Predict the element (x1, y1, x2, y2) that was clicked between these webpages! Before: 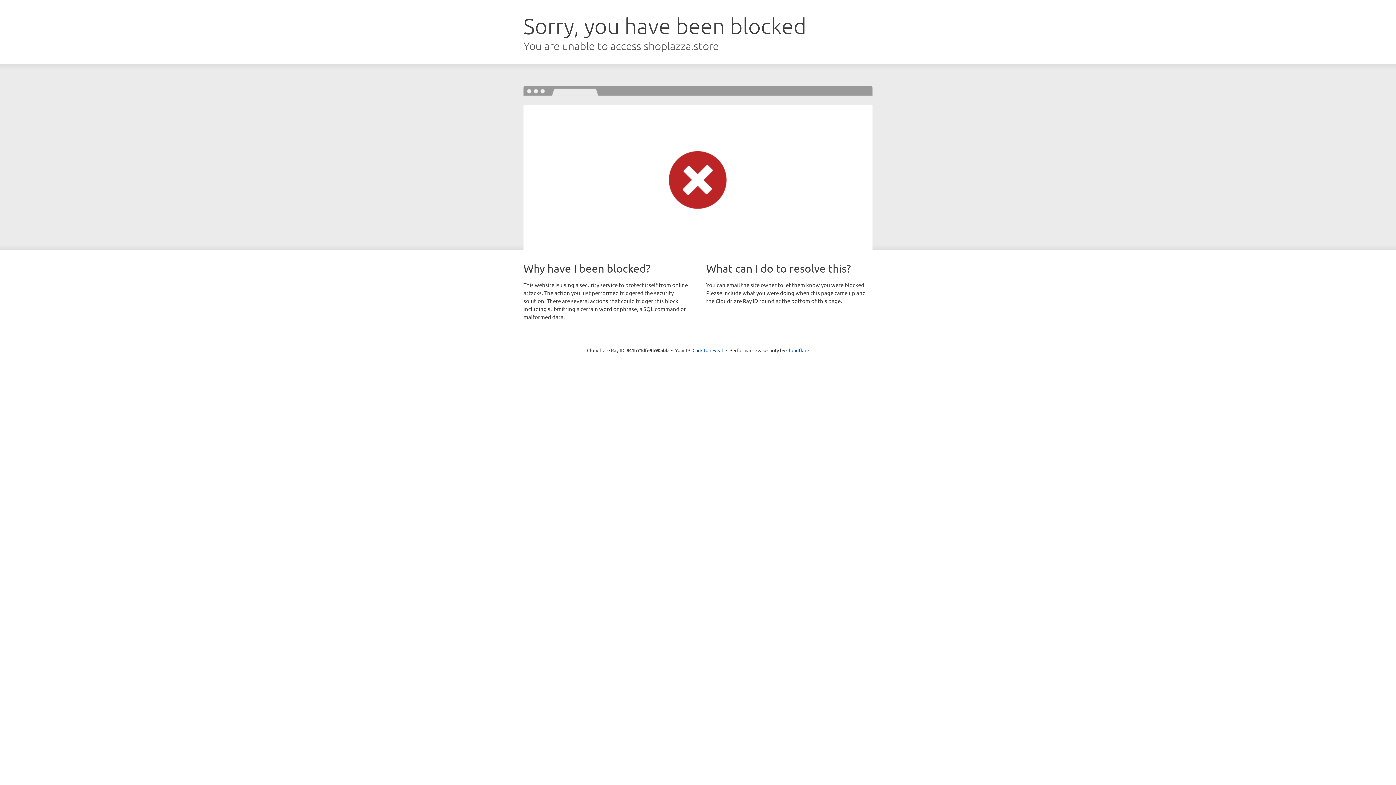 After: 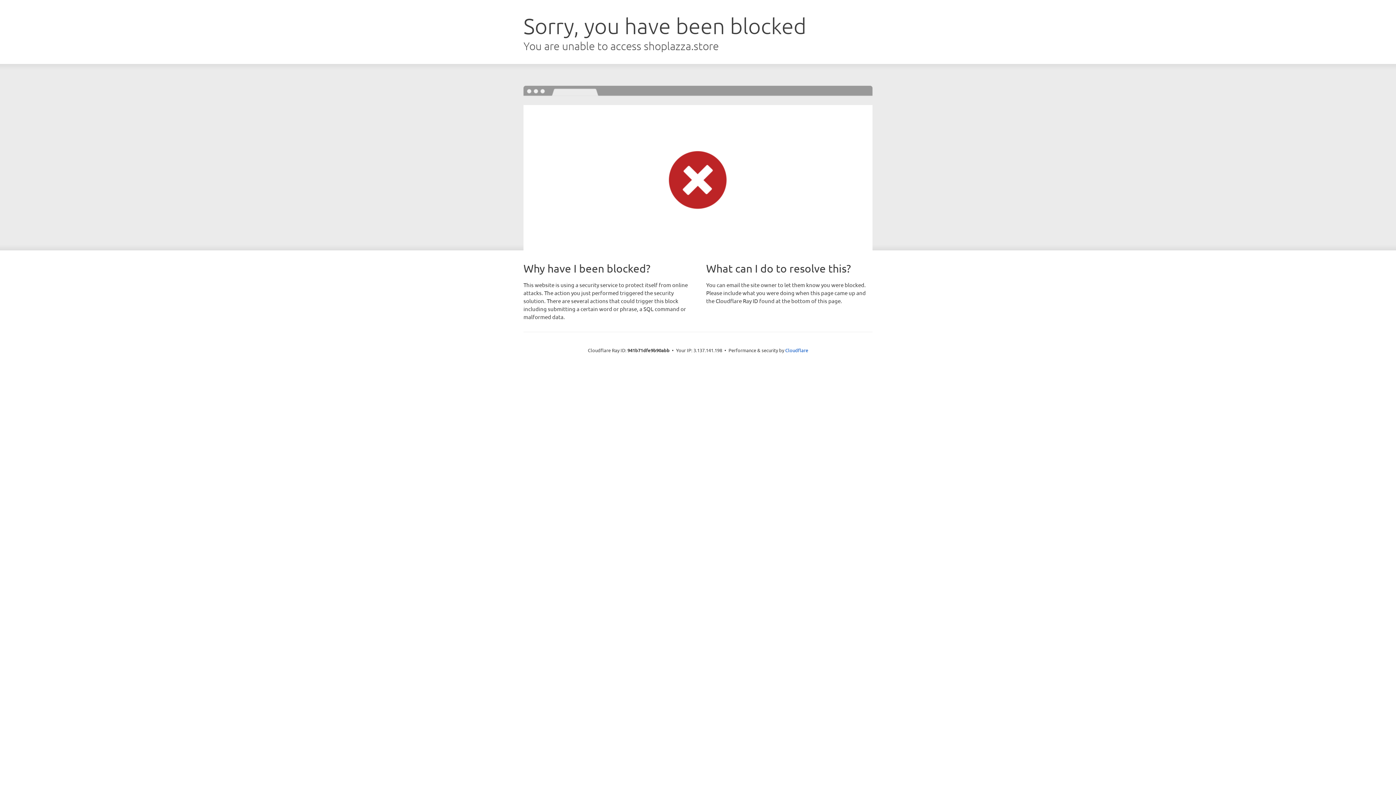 Action: bbox: (692, 346, 723, 353) label: Click to reveal